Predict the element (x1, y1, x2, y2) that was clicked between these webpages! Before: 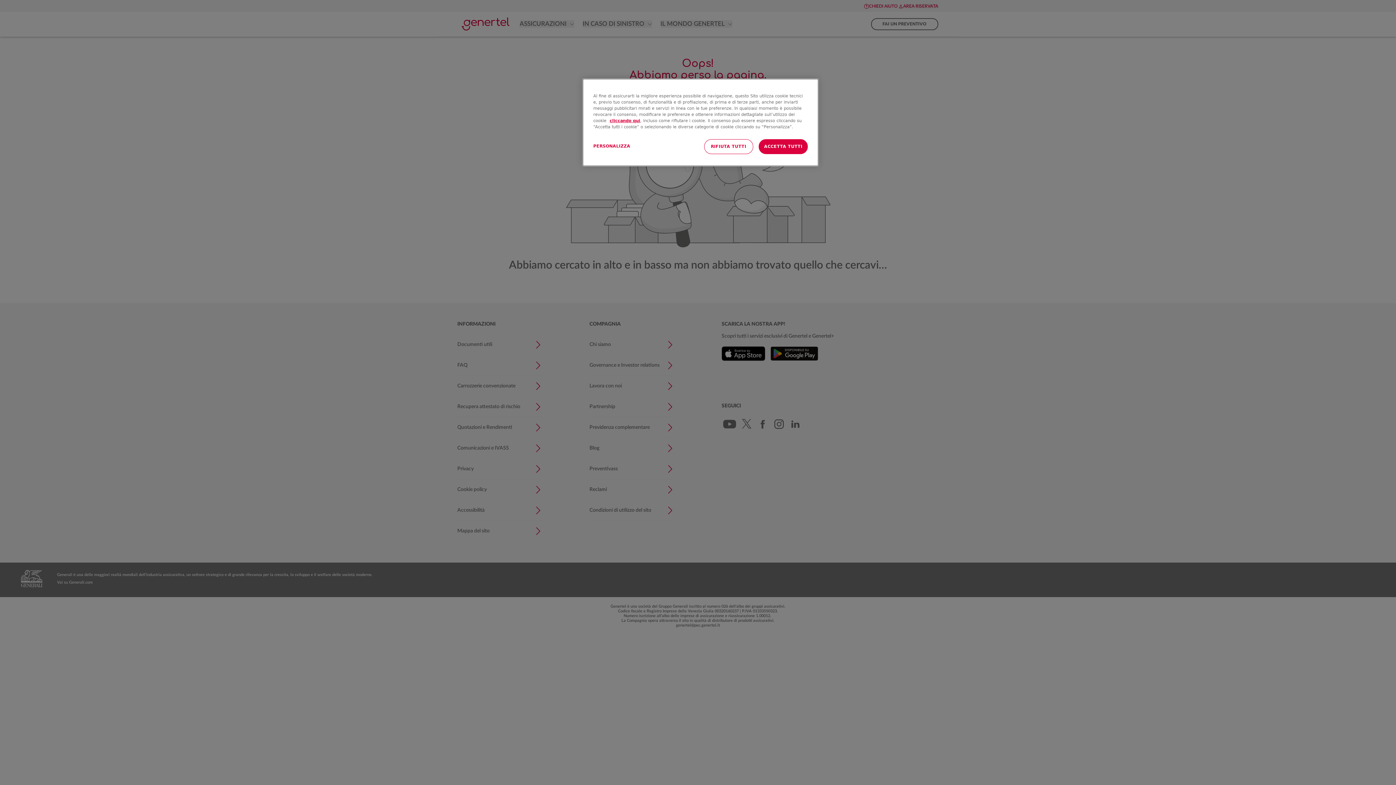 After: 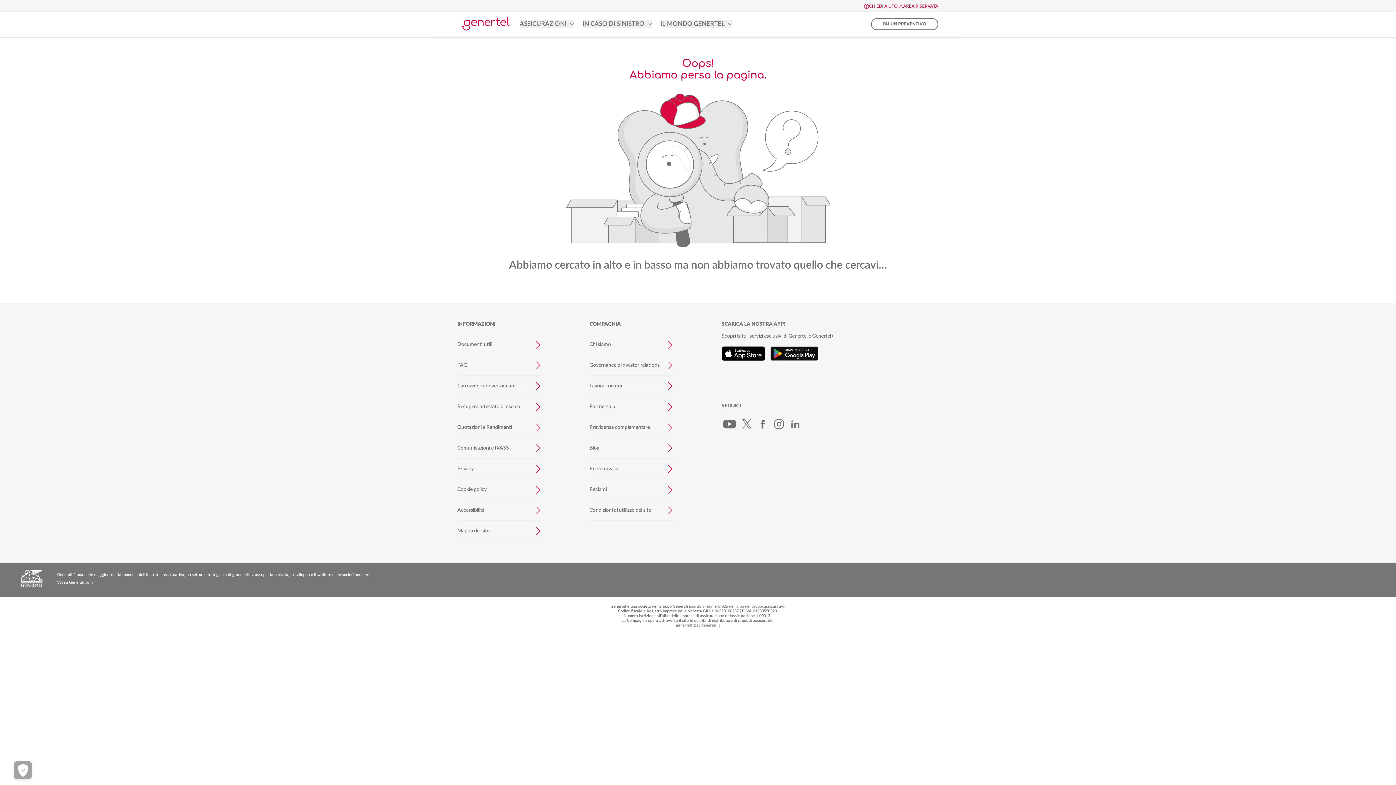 Action: bbox: (758, 139, 808, 154) label: ACCETTA TUTTI